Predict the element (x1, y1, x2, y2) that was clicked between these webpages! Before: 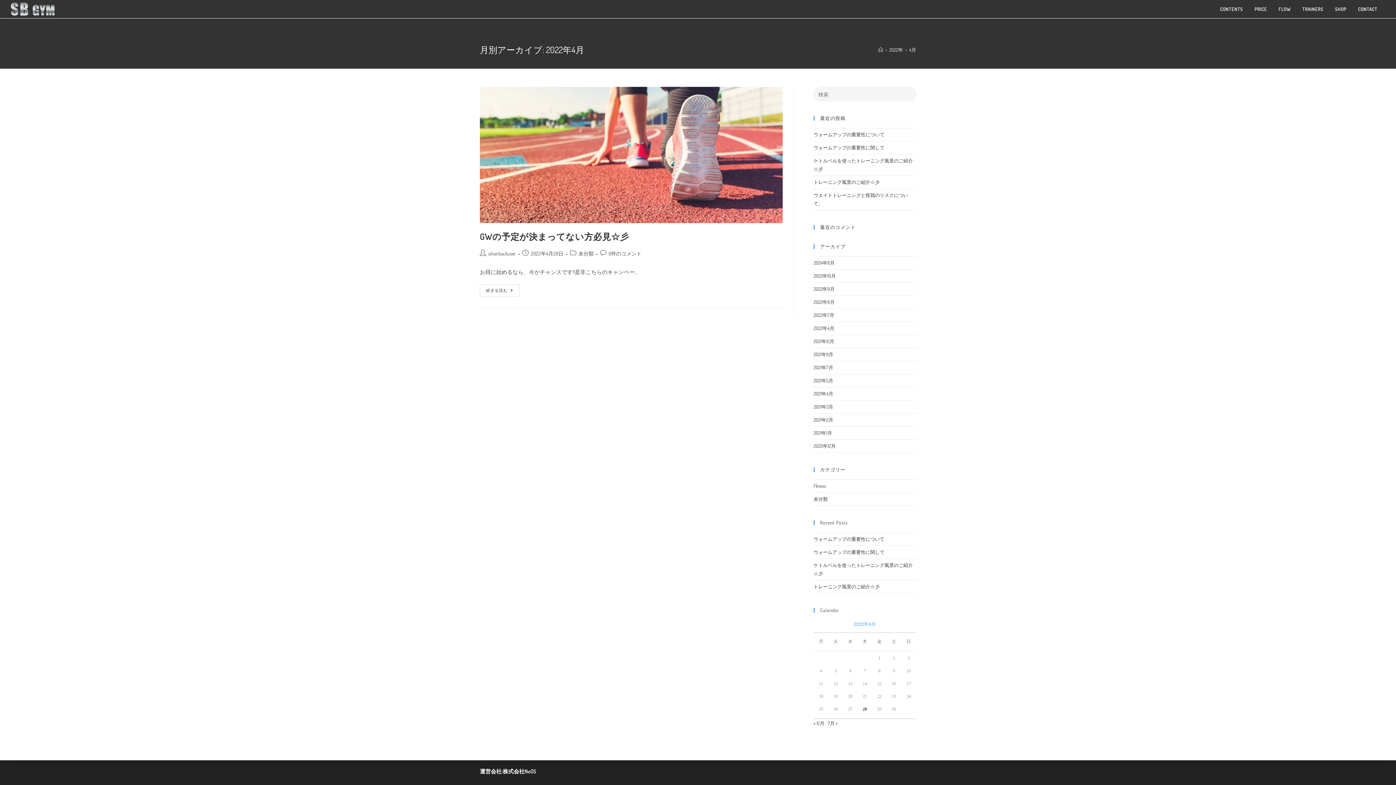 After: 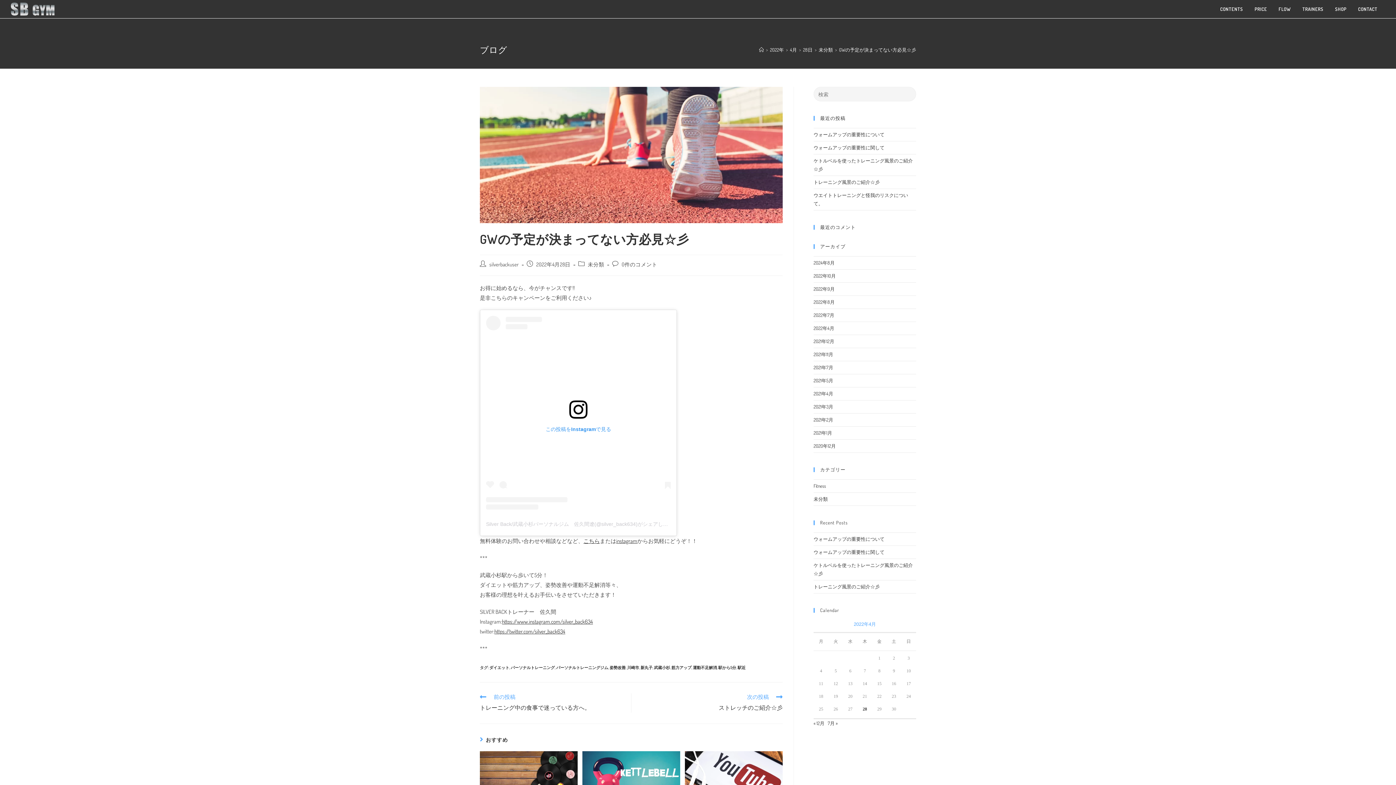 Action: label: 続きを読む
GWの予定が決まってない方必見☆彡 bbox: (480, 284, 519, 296)